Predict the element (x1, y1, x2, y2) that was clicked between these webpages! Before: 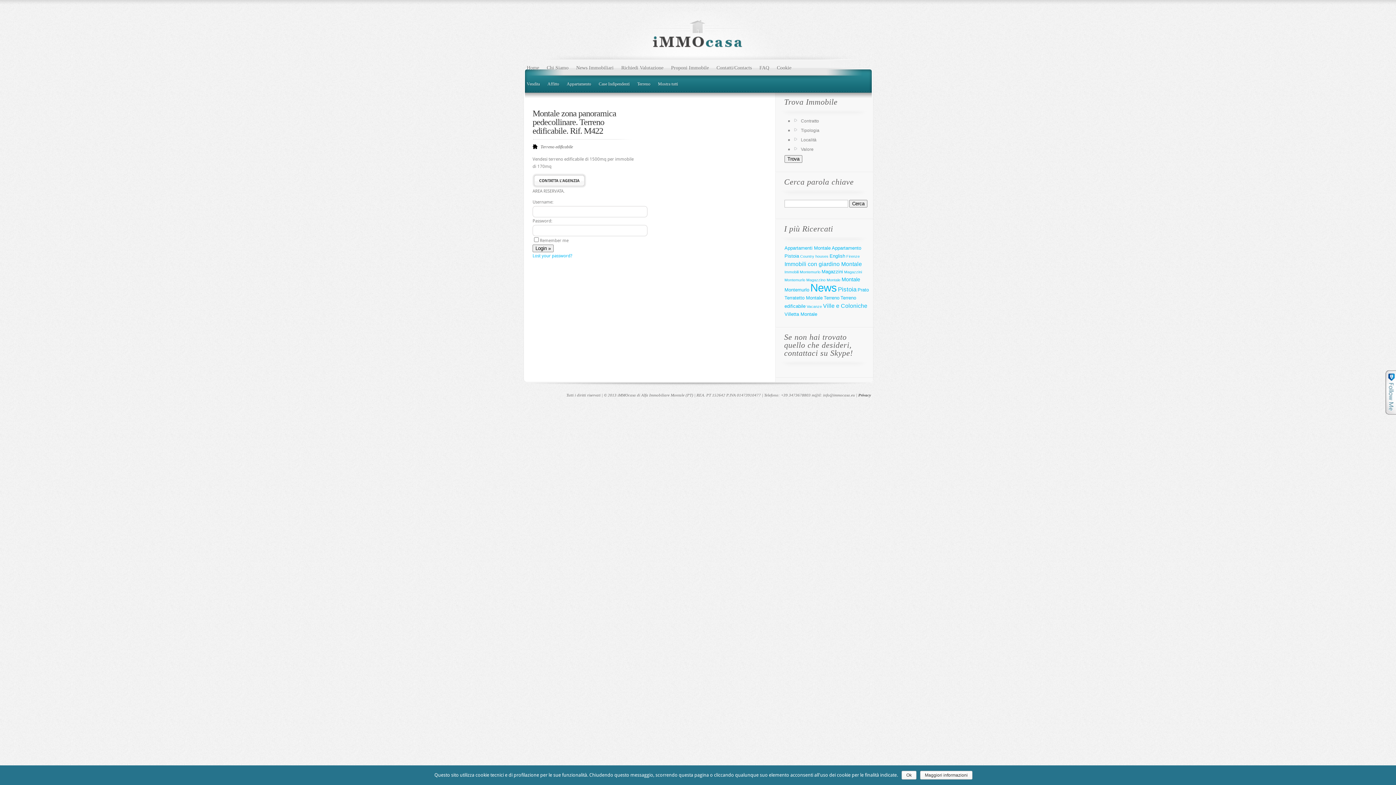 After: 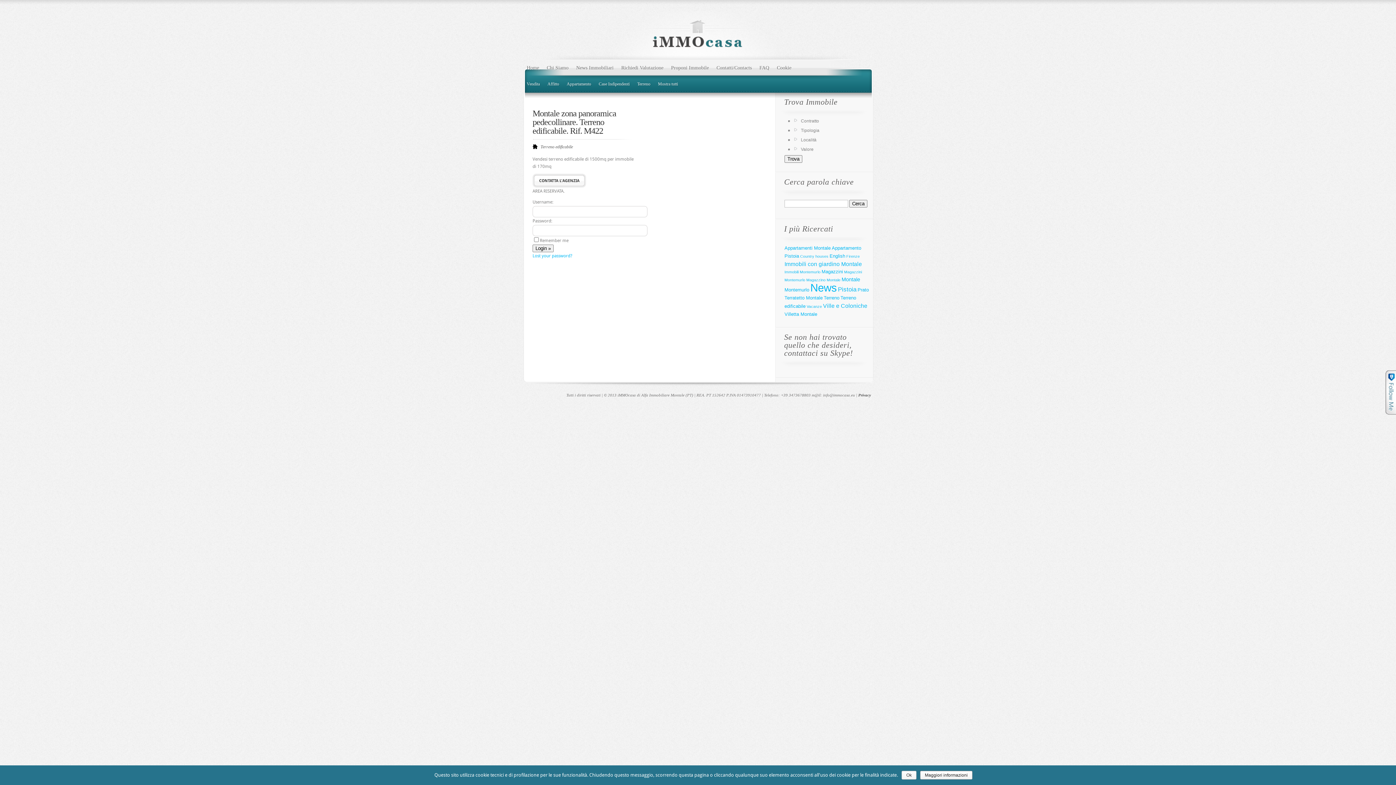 Action: bbox: (920, 771, 972, 780) label: Maggiori informazioni